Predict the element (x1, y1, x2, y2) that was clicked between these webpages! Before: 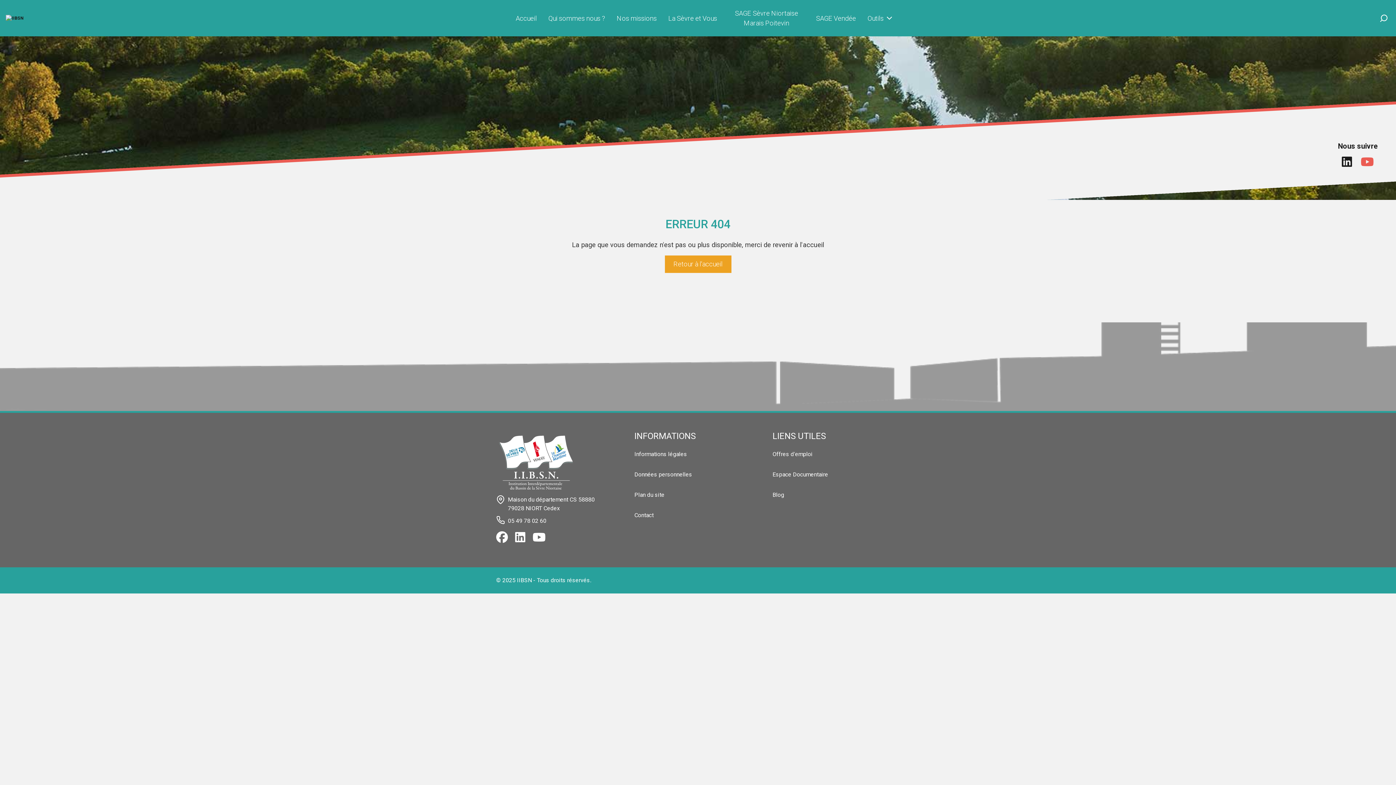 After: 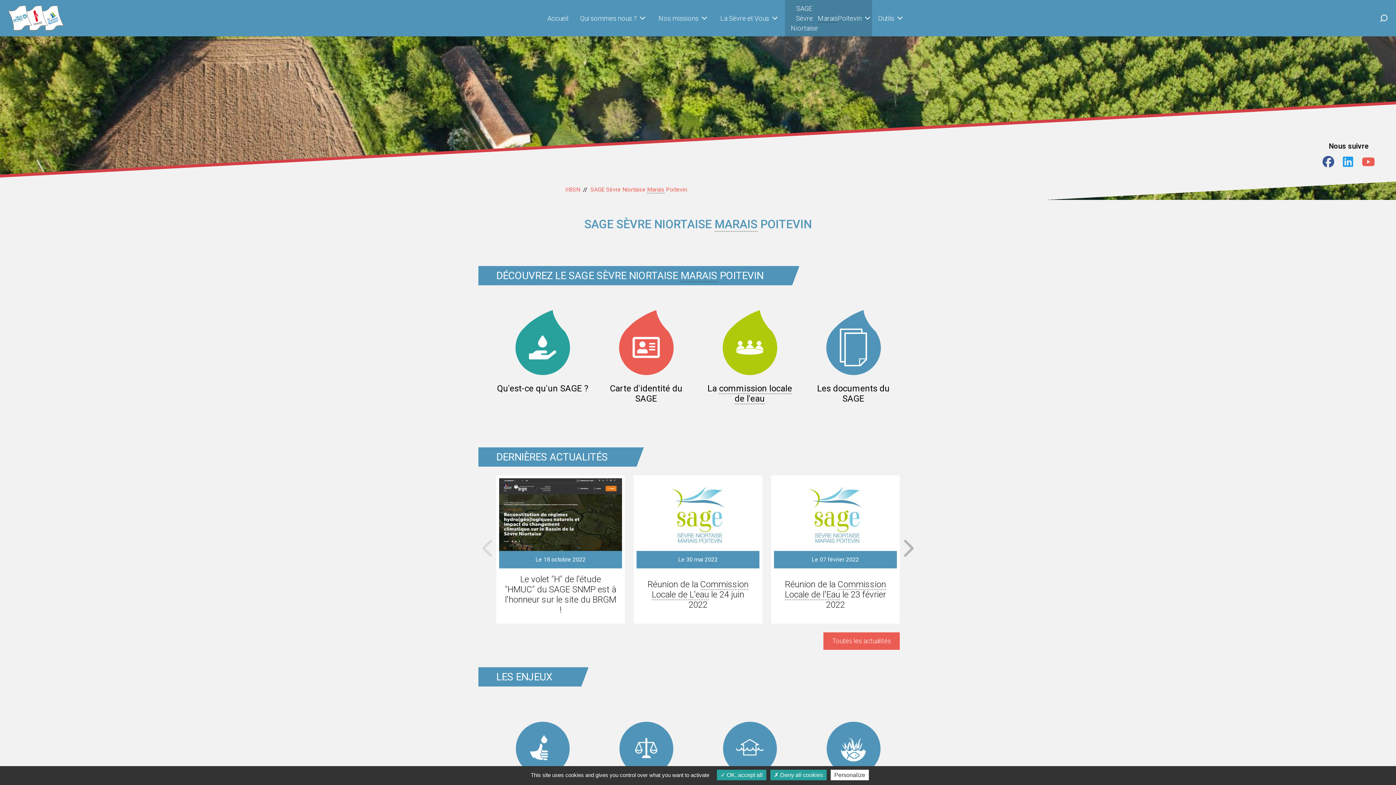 Action: label: SAGE Sèvre Niortaise Marais Poitevin bbox: (723, 0, 810, 36)